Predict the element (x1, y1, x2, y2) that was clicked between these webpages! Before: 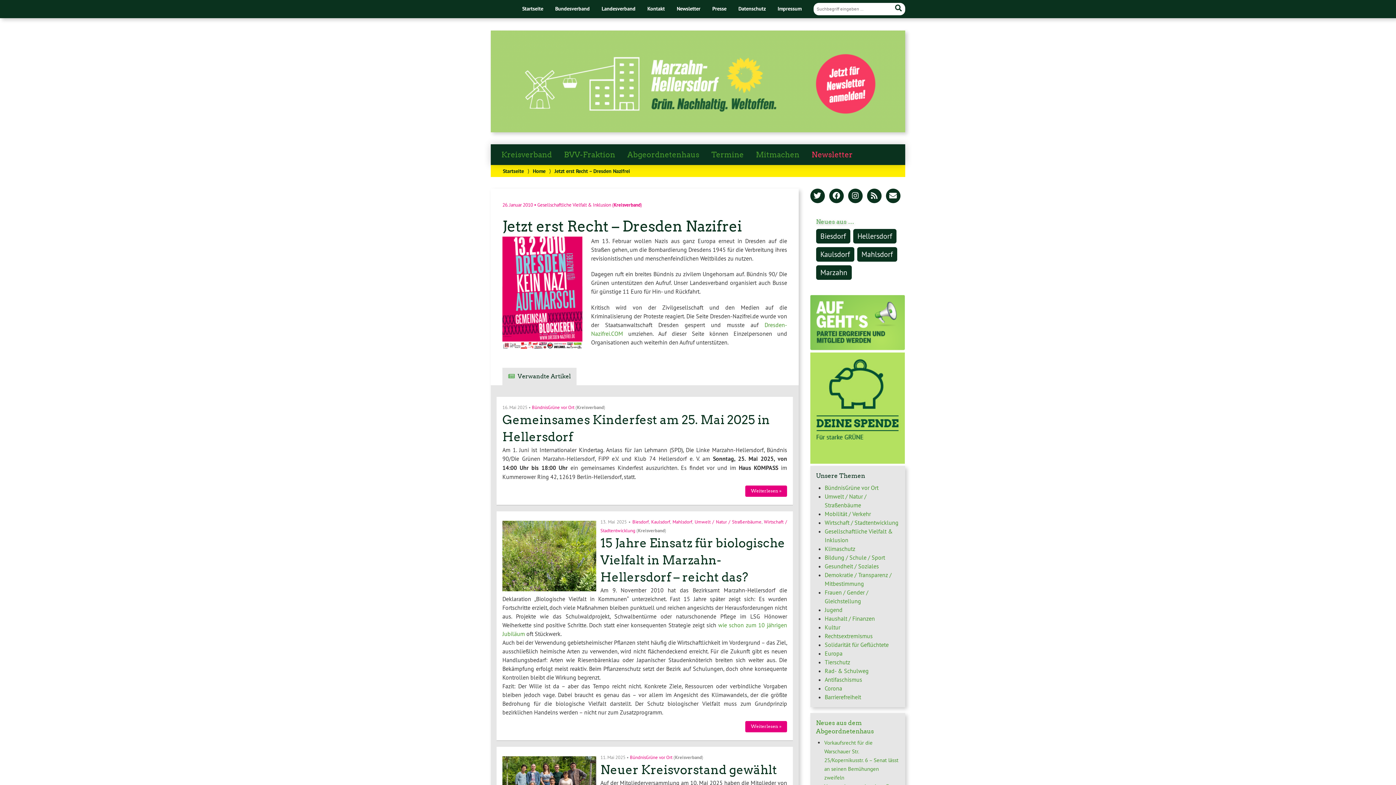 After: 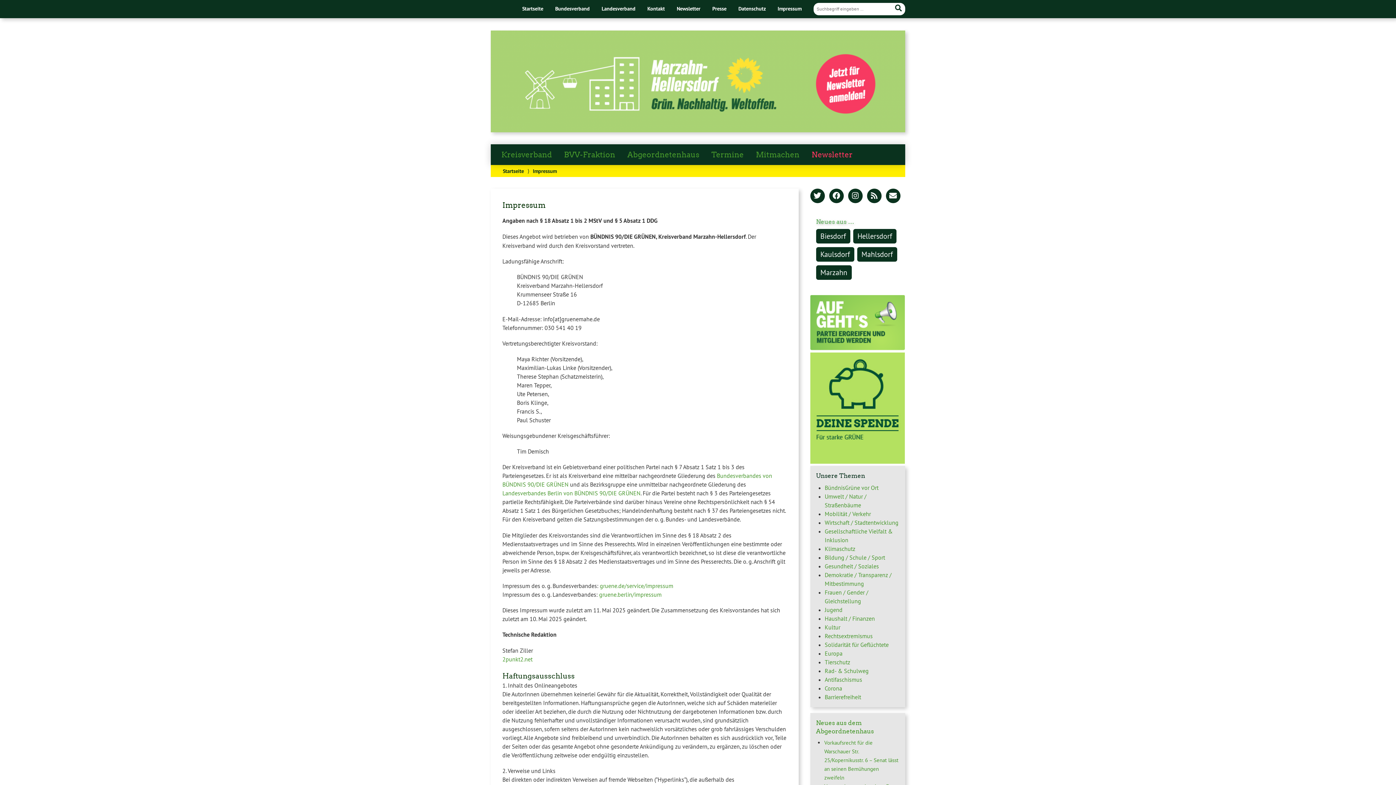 Action: bbox: (777, 5, 801, 11) label: Impressum